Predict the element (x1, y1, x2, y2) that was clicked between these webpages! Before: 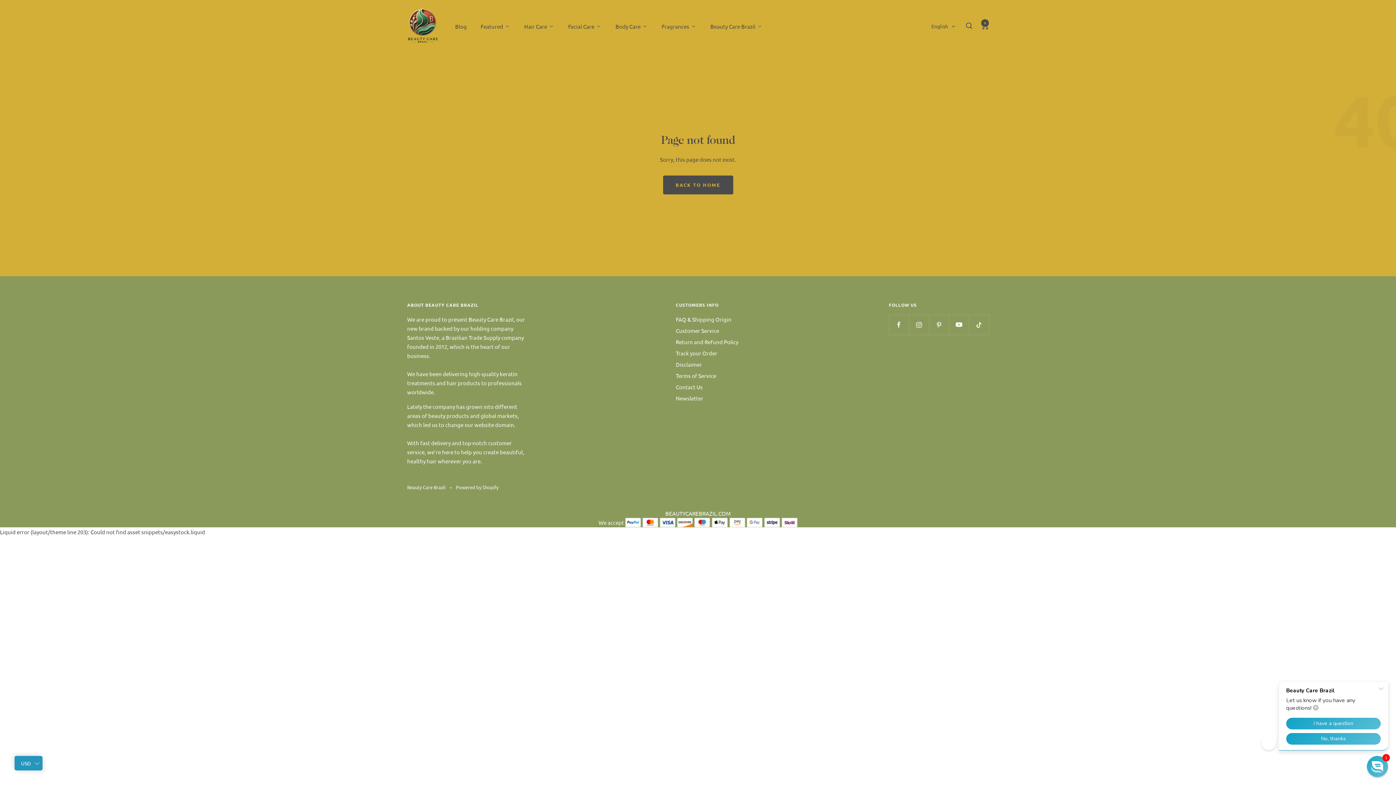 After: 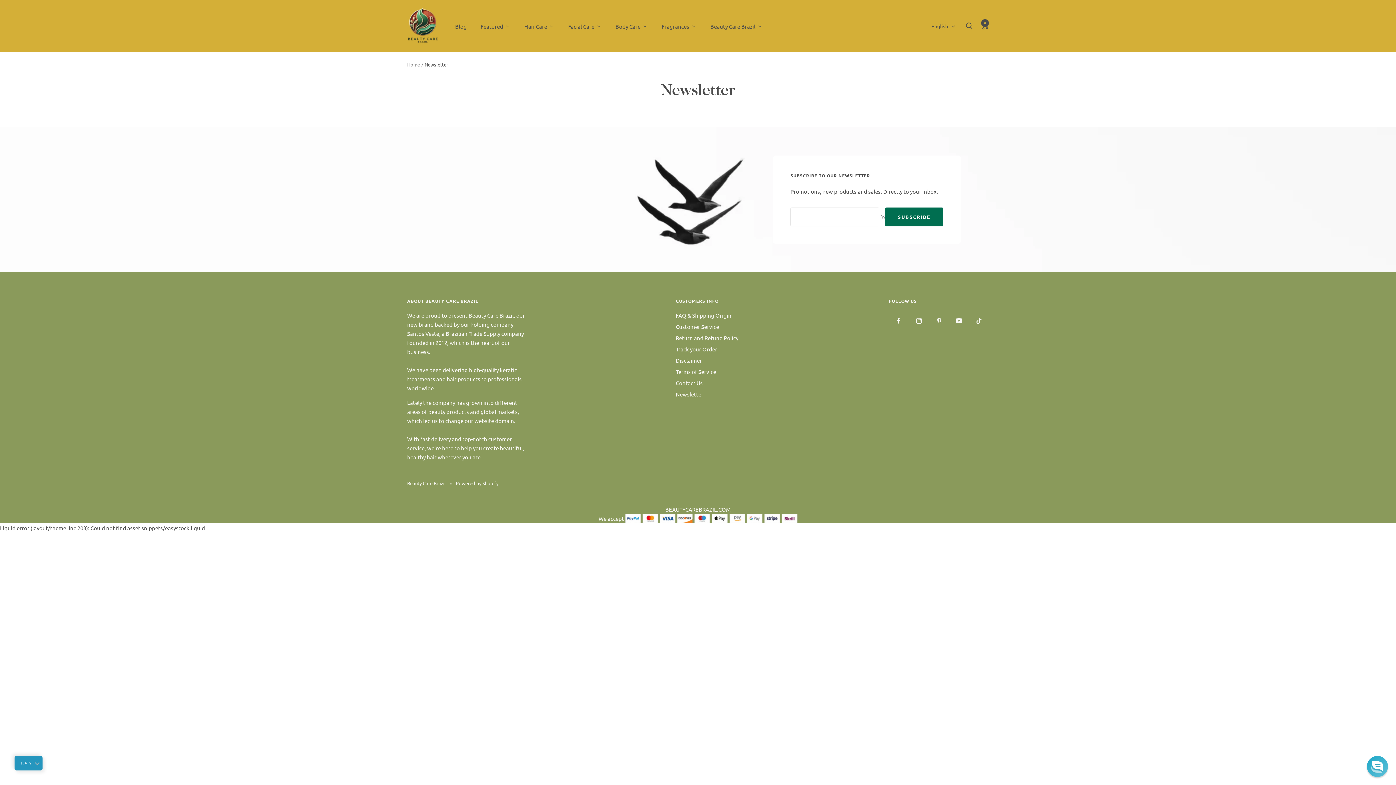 Action: label: Newsletter bbox: (676, 393, 703, 402)